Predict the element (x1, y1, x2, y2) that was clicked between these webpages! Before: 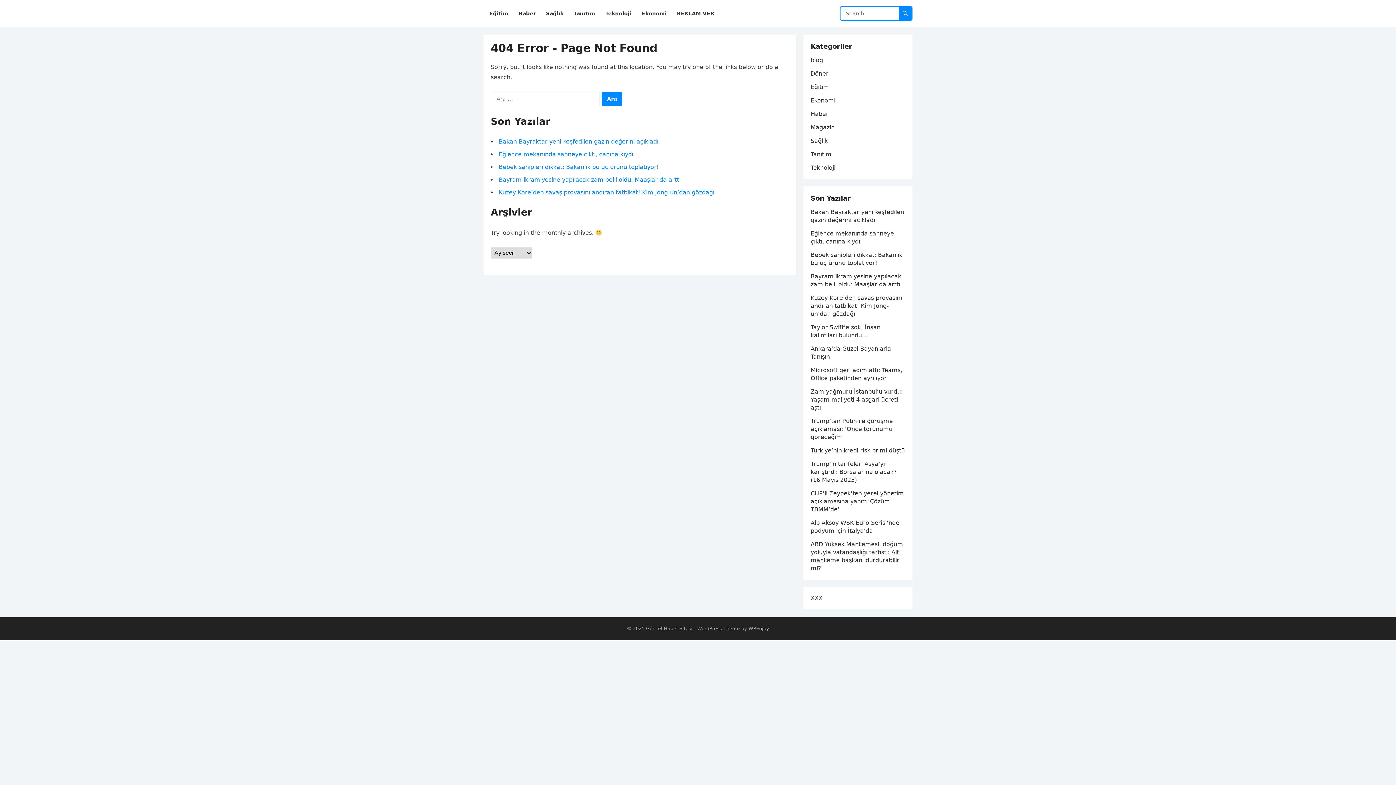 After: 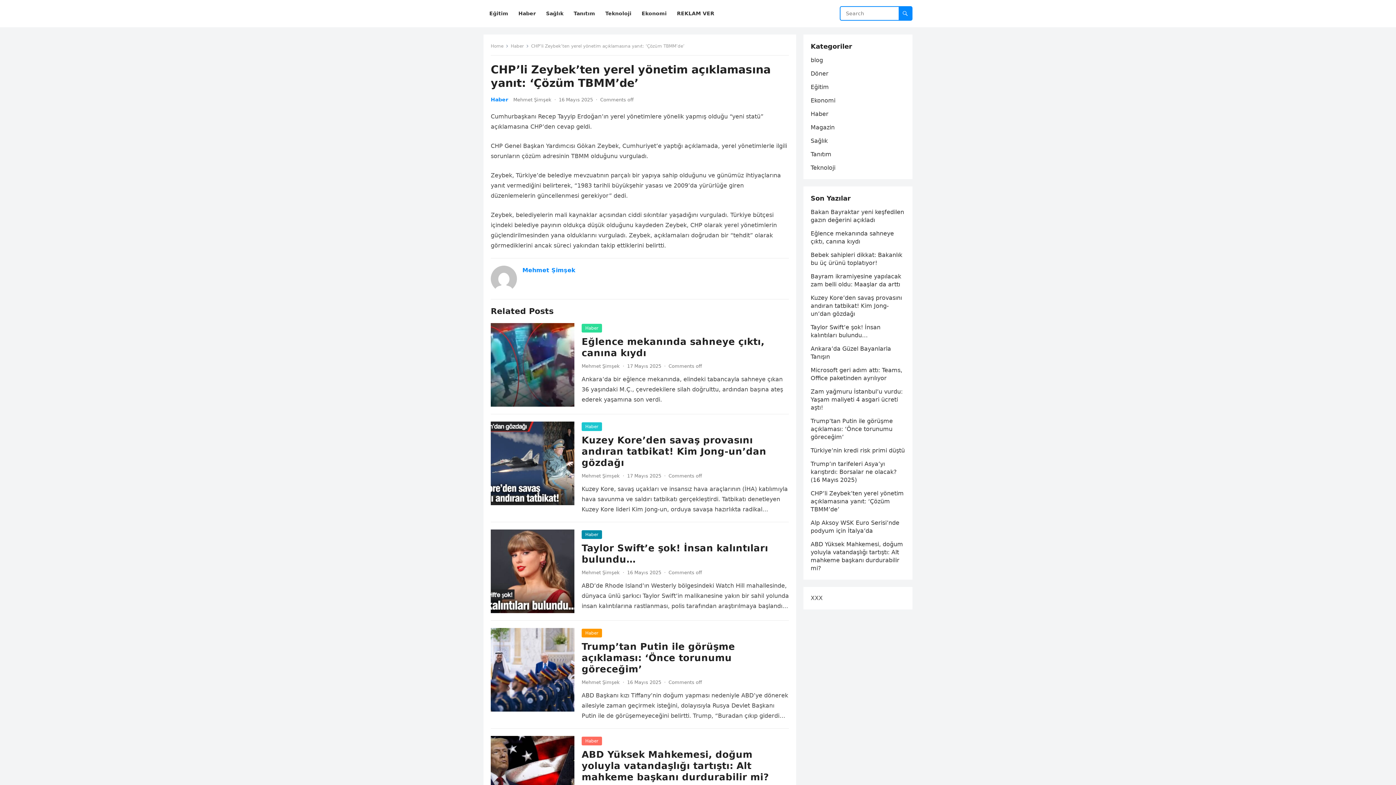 Action: label: CHP’li Zeybek’ten yerel yönetim açıklamasına yanıt: ‘Çözüm TBMM’de’ bbox: (810, 490, 904, 513)